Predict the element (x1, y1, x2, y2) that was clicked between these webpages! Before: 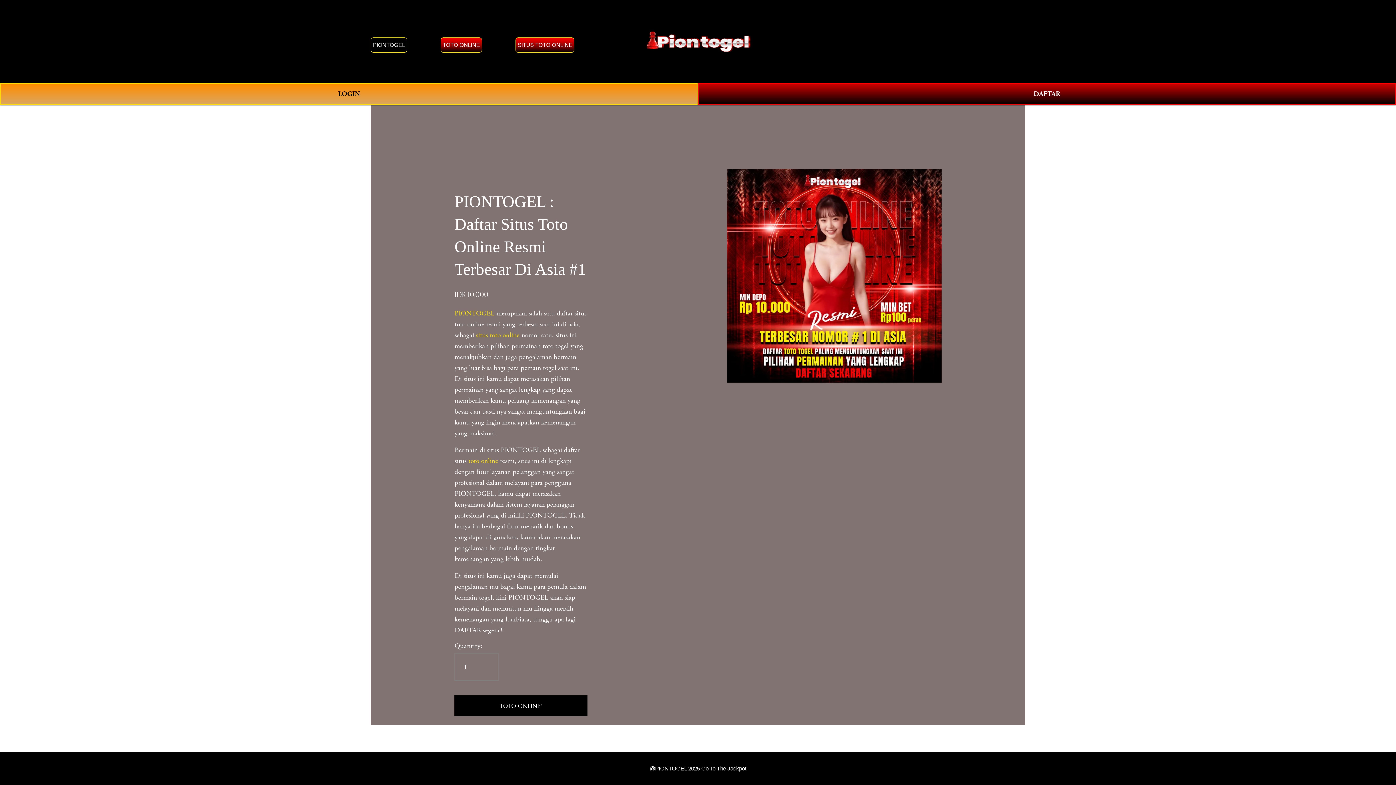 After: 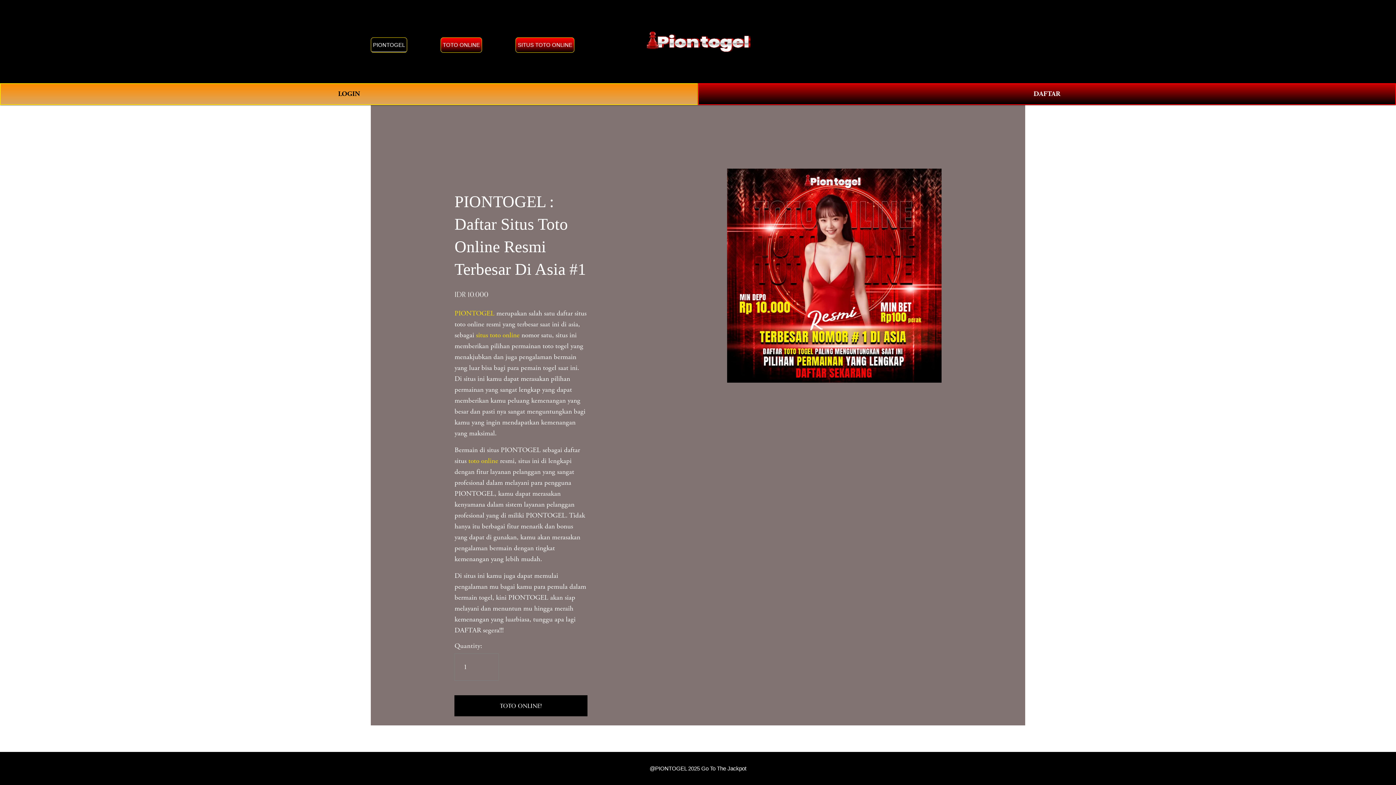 Action: bbox: (1011, 37, 1025, 46) label: 0